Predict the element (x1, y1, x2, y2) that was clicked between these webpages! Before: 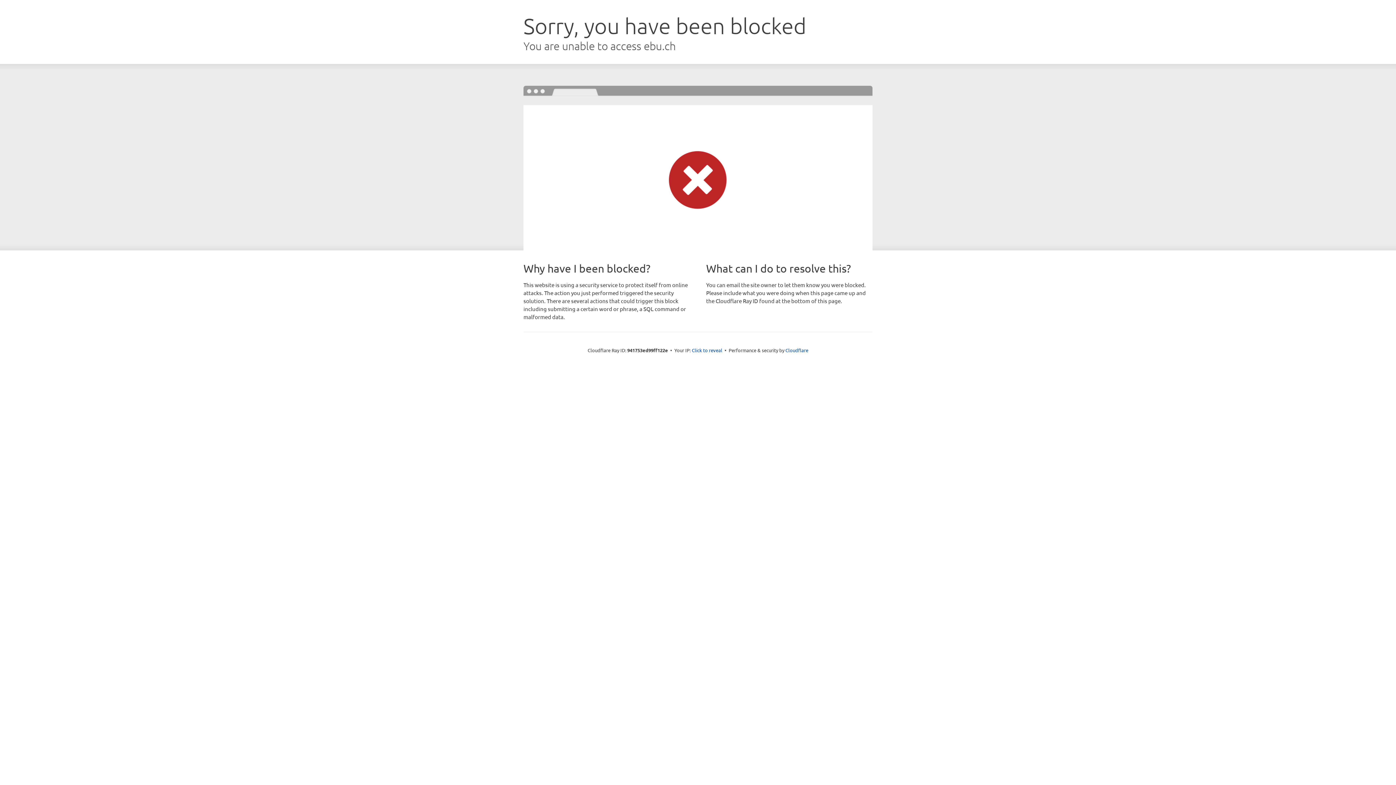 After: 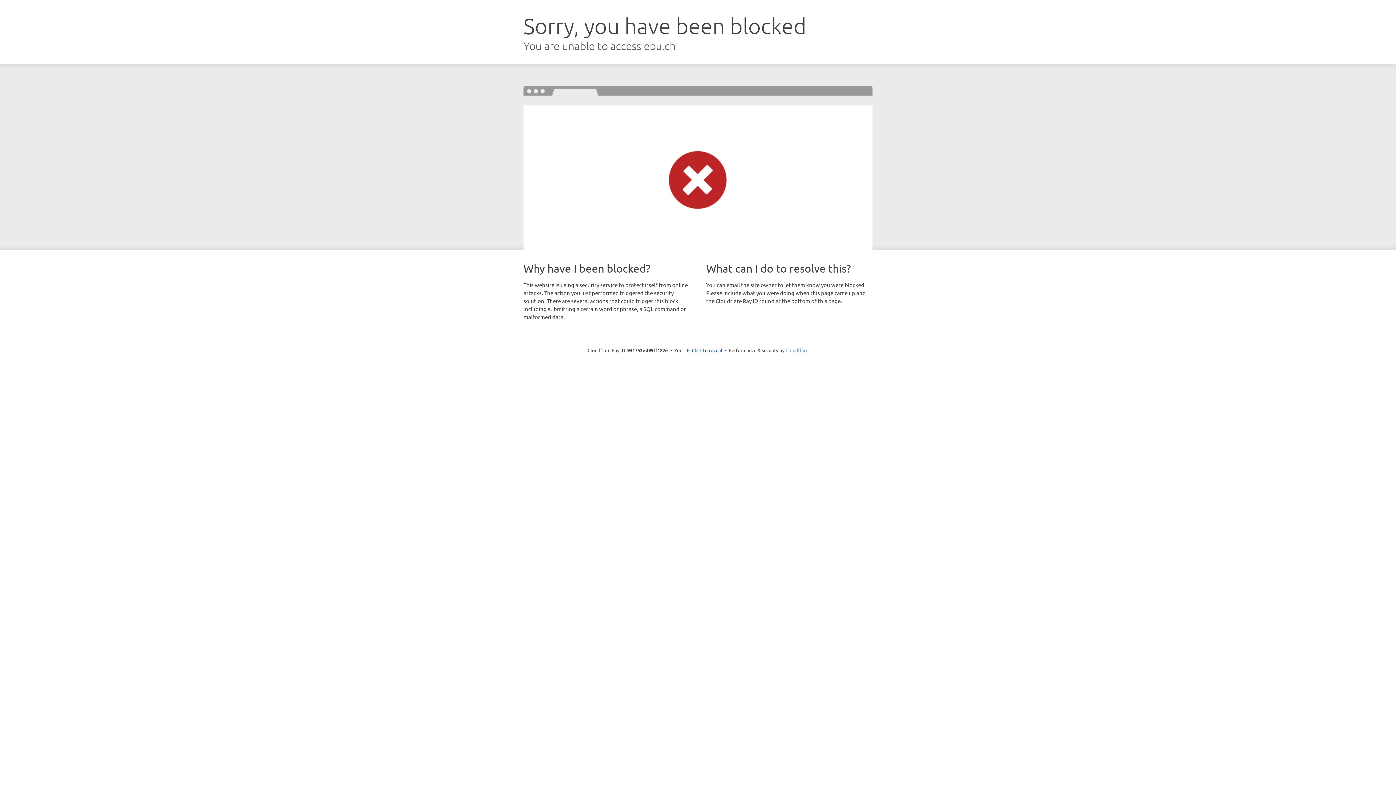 Action: label: Cloudflare bbox: (785, 347, 808, 353)